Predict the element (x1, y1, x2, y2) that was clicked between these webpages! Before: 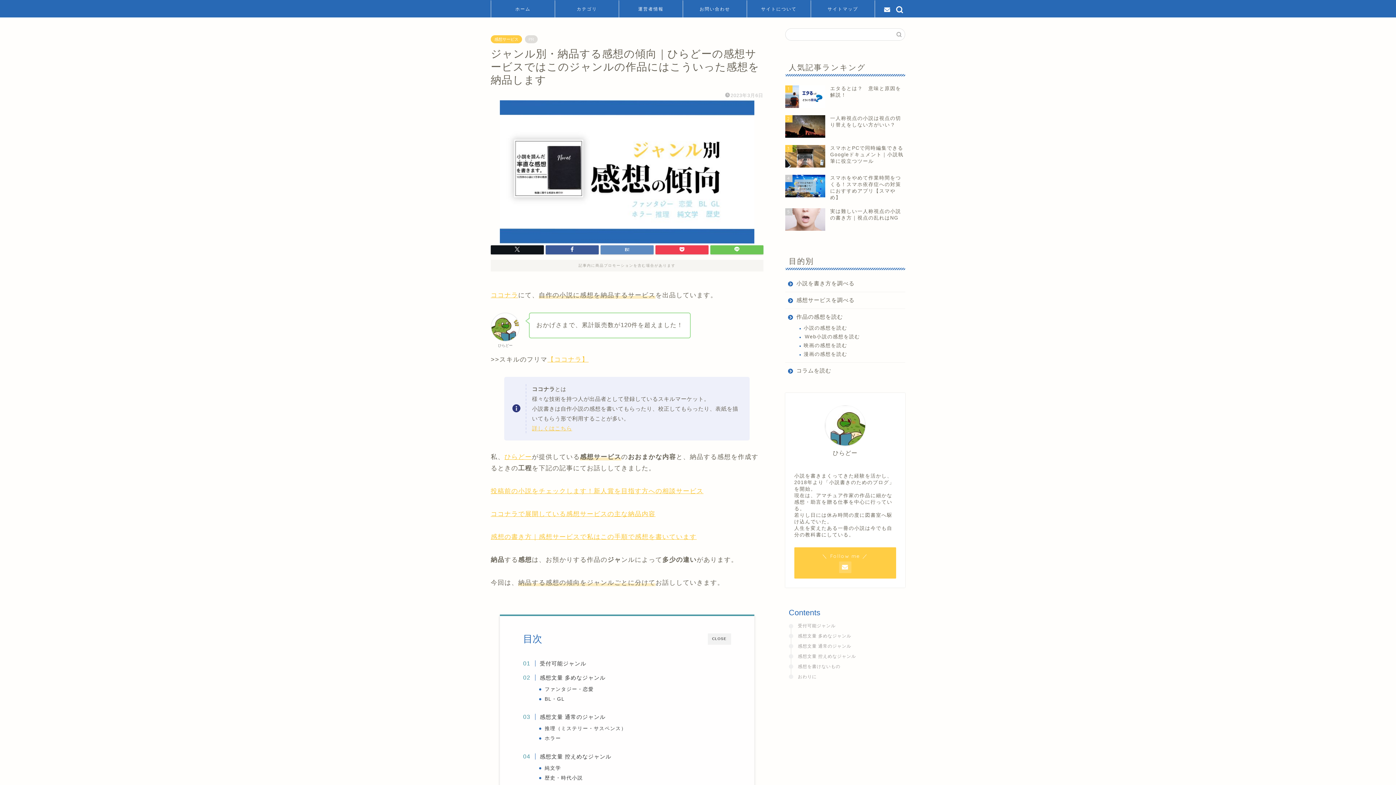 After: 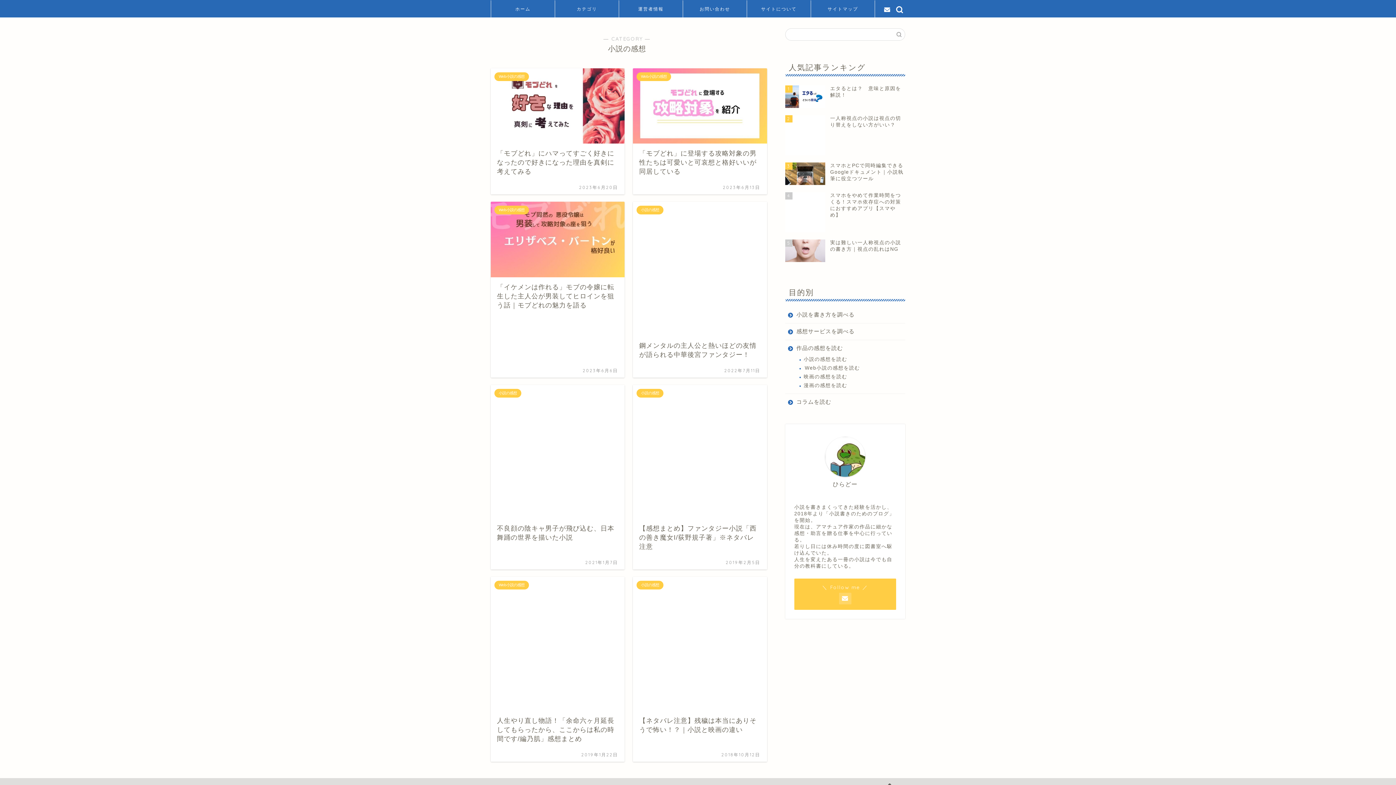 Action: bbox: (794, 323, 904, 332) label: 小説の感想を読む